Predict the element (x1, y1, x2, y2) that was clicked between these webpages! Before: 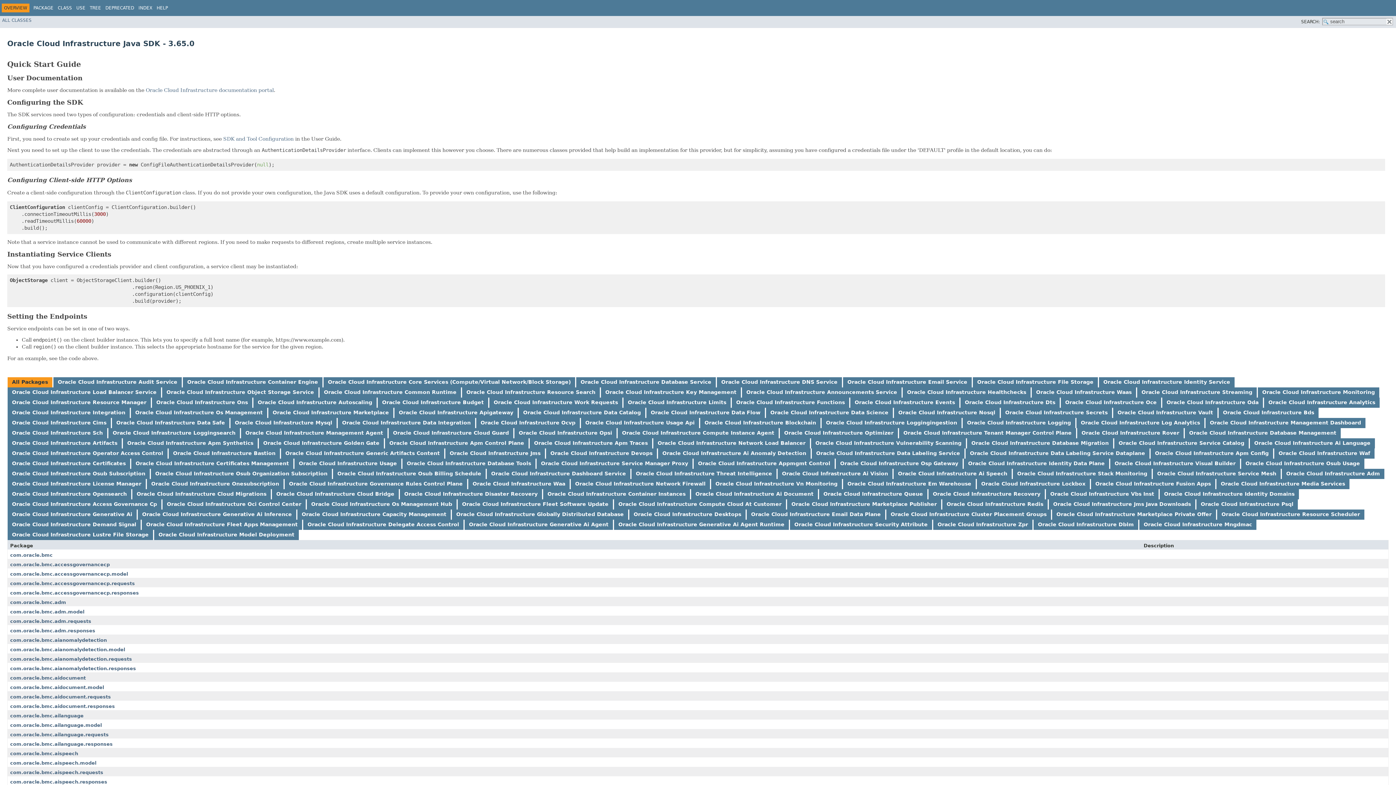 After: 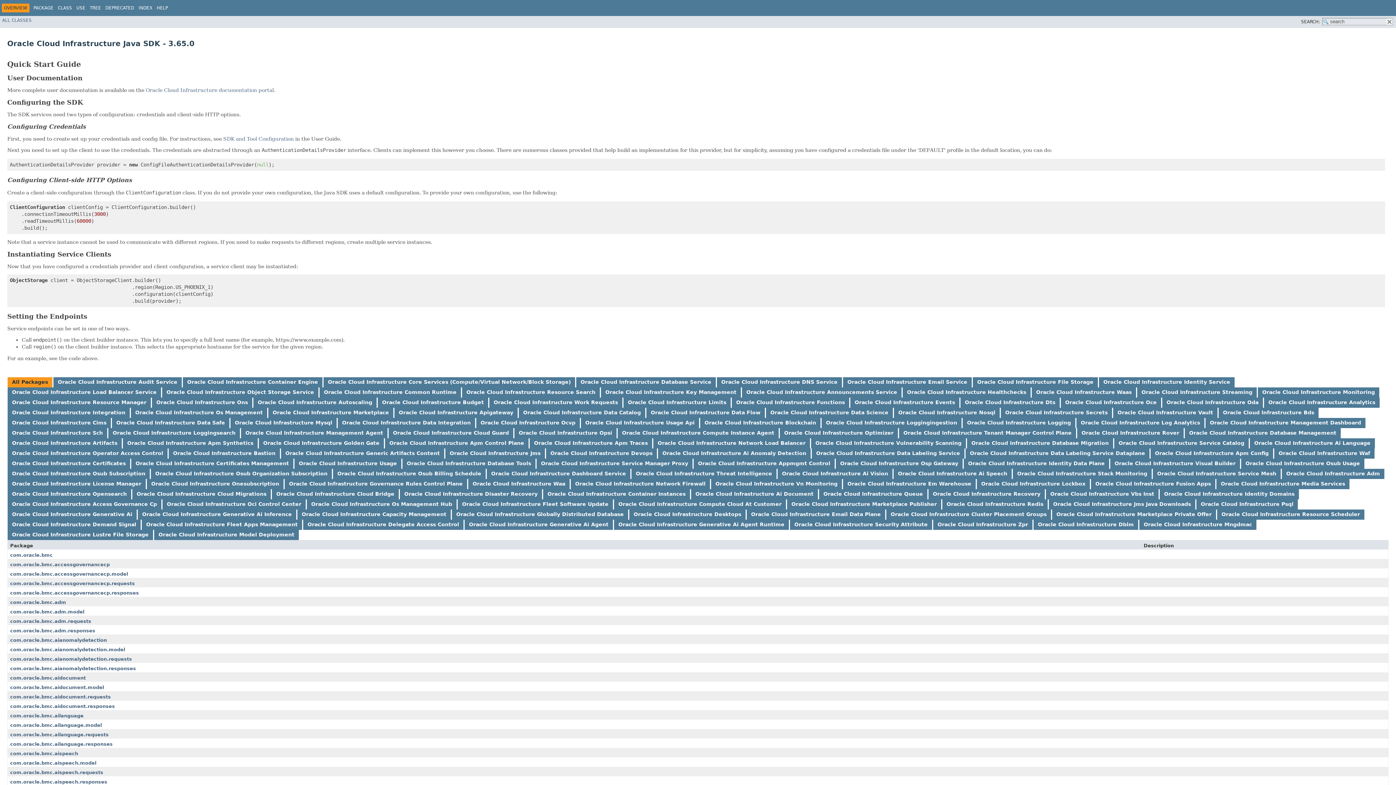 Action: label: Oracle Cloud Infrastructure Compute Instance Agent bbox: (622, 430, 774, 435)